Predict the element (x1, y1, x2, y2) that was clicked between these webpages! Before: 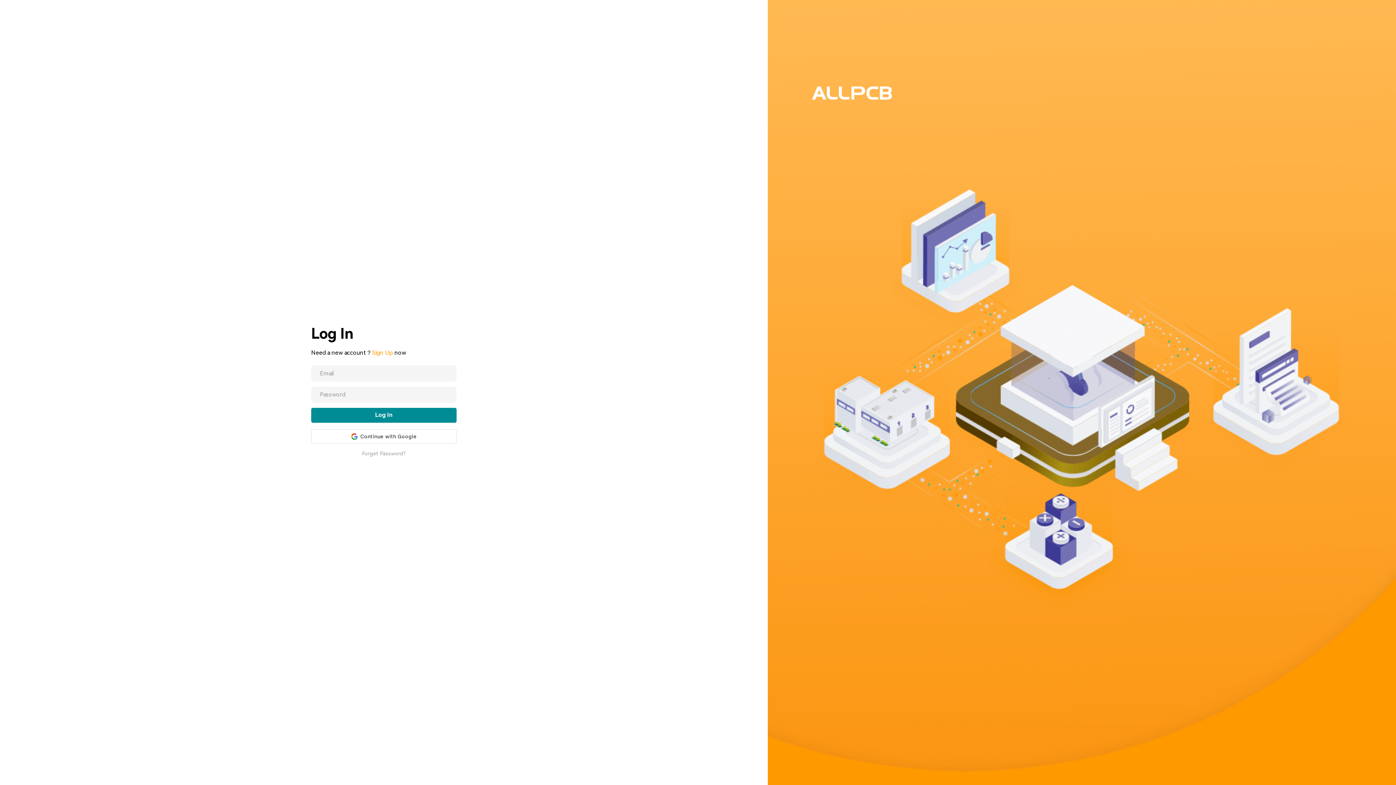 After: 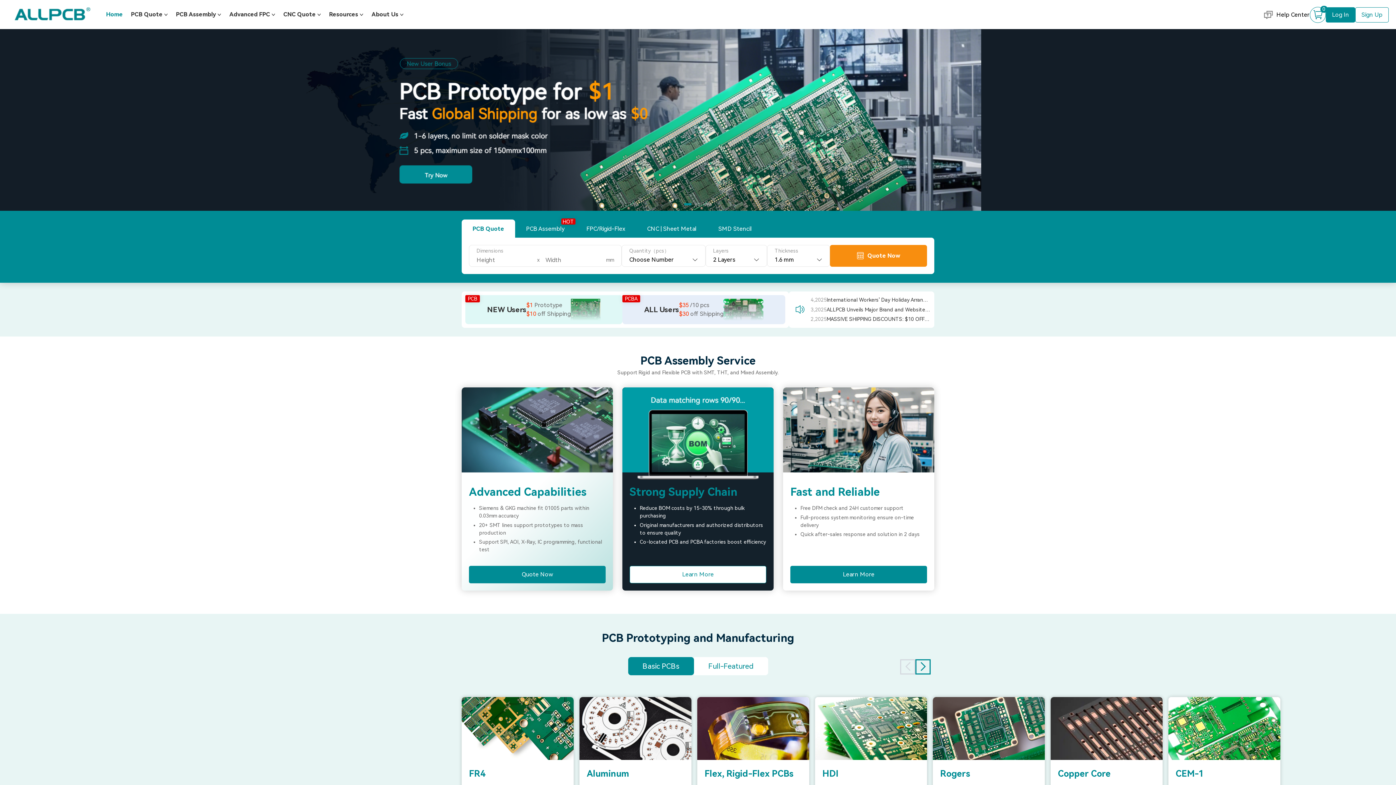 Action: bbox: (812, 86, 892, 106)